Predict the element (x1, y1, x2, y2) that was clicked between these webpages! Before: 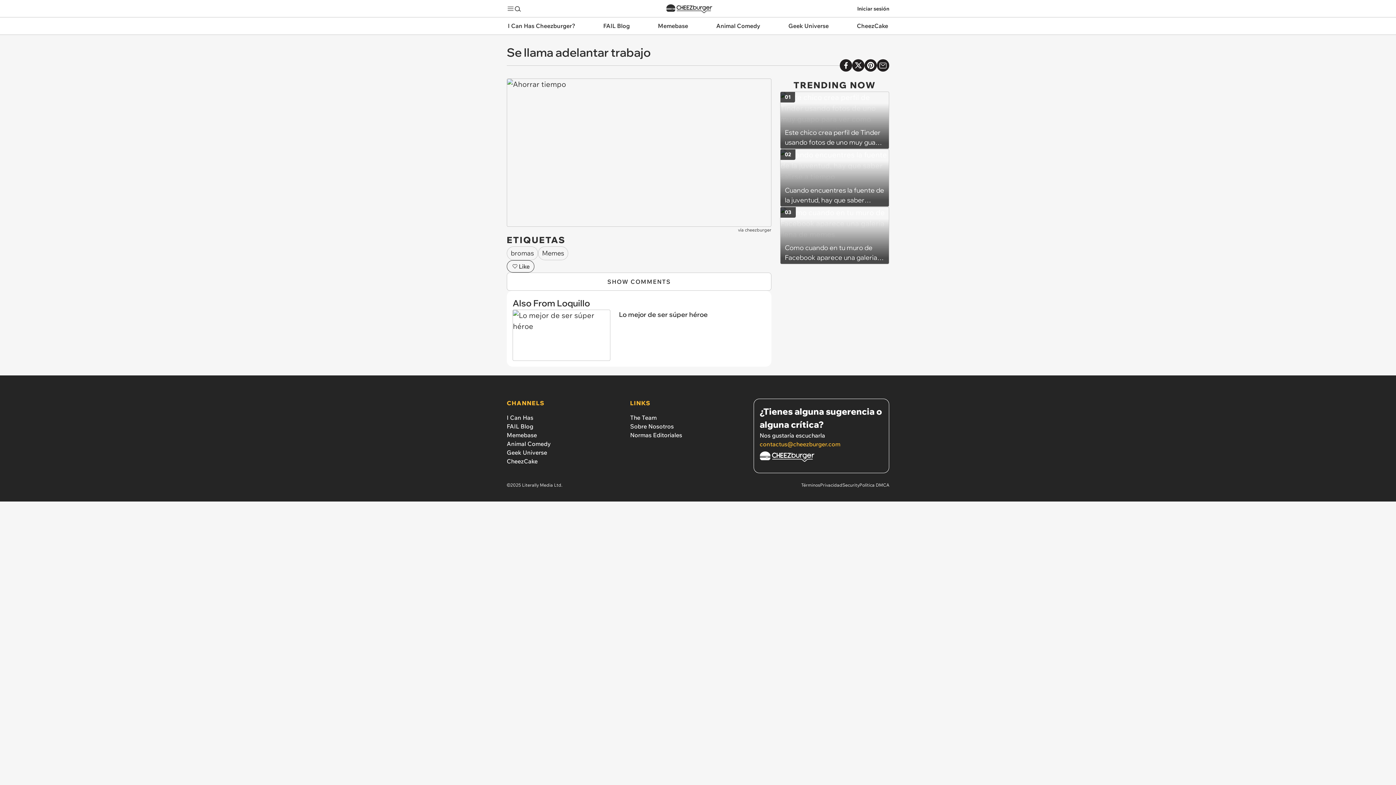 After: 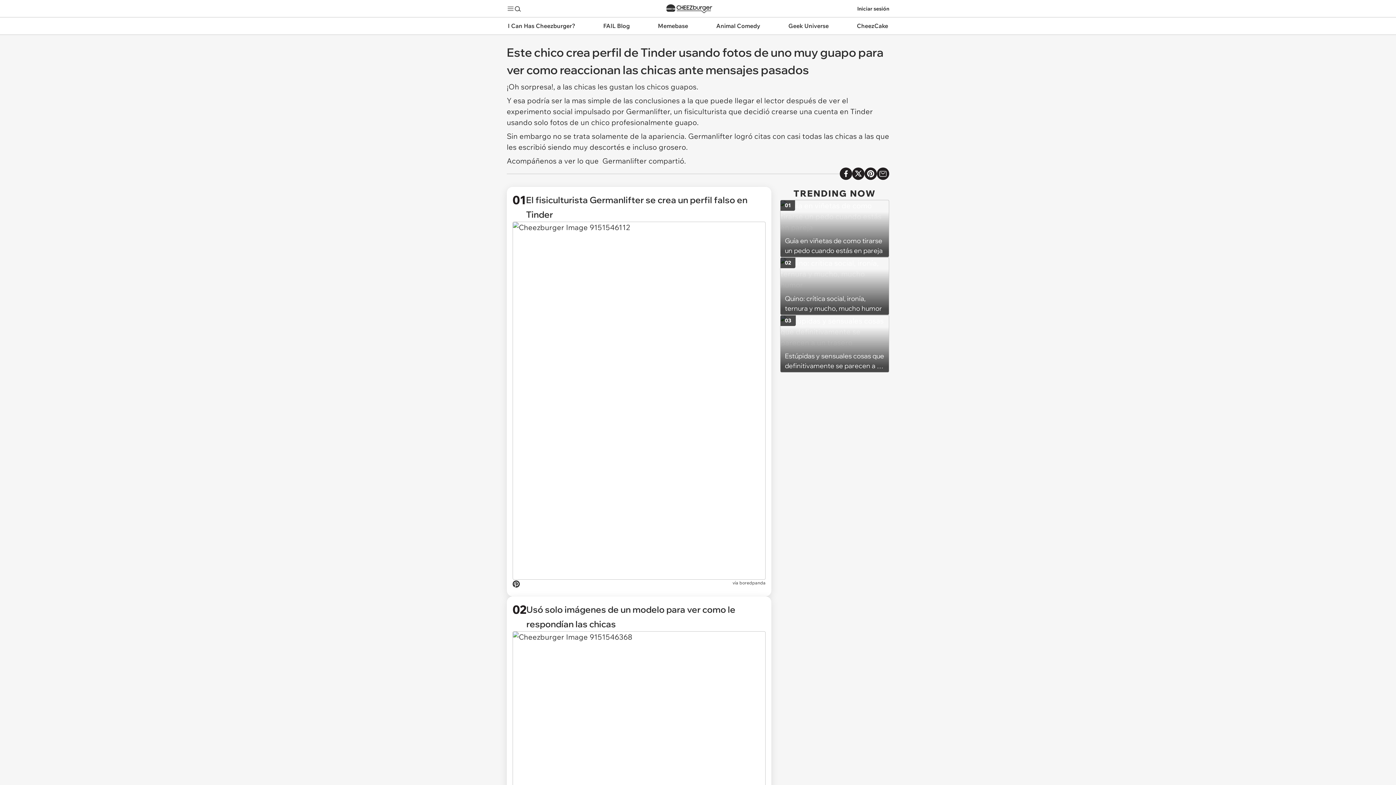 Action: bbox: (780, 91, 889, 149) label: Este chico crea perfil de Tinder usando fotos de uno muy guapo para ver como reaccionan las chicas ante mensajes pasados
01